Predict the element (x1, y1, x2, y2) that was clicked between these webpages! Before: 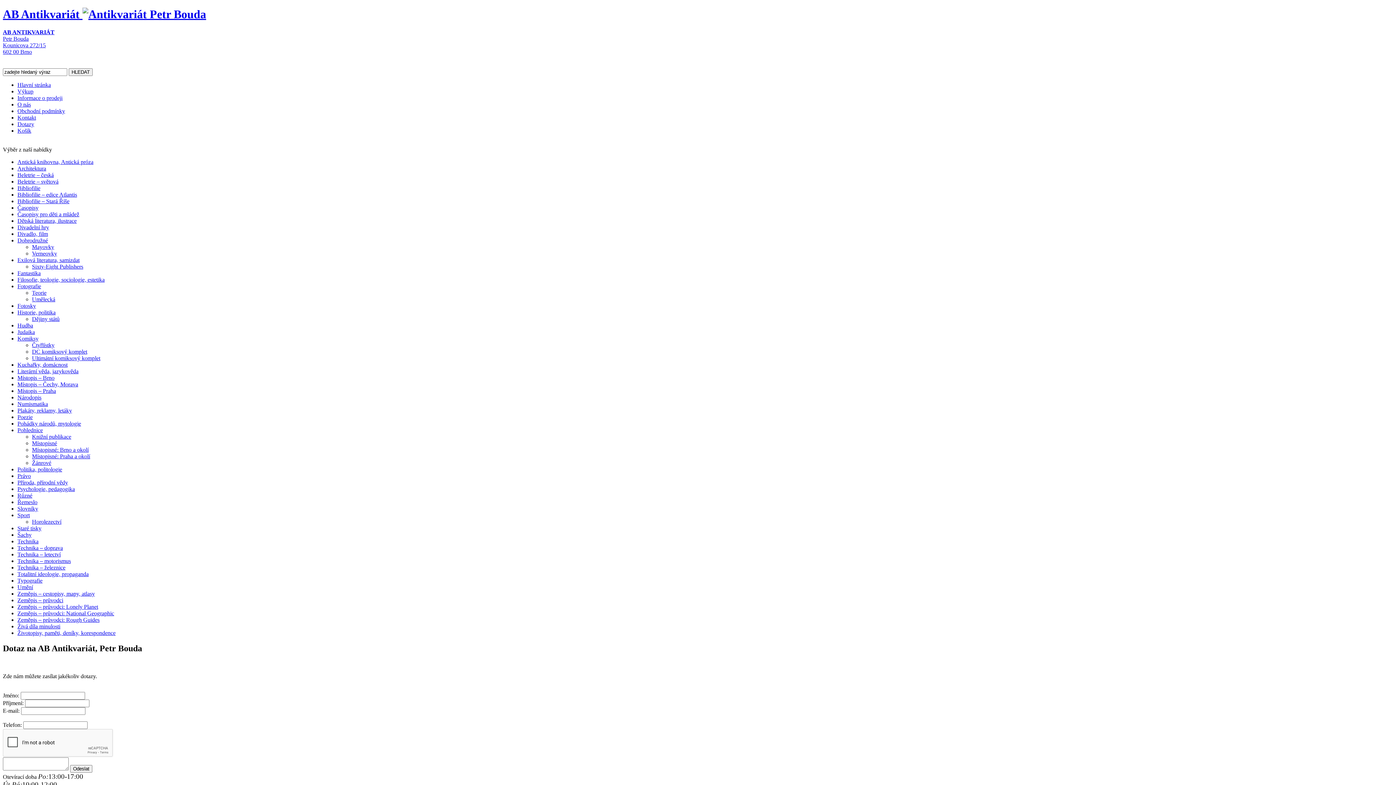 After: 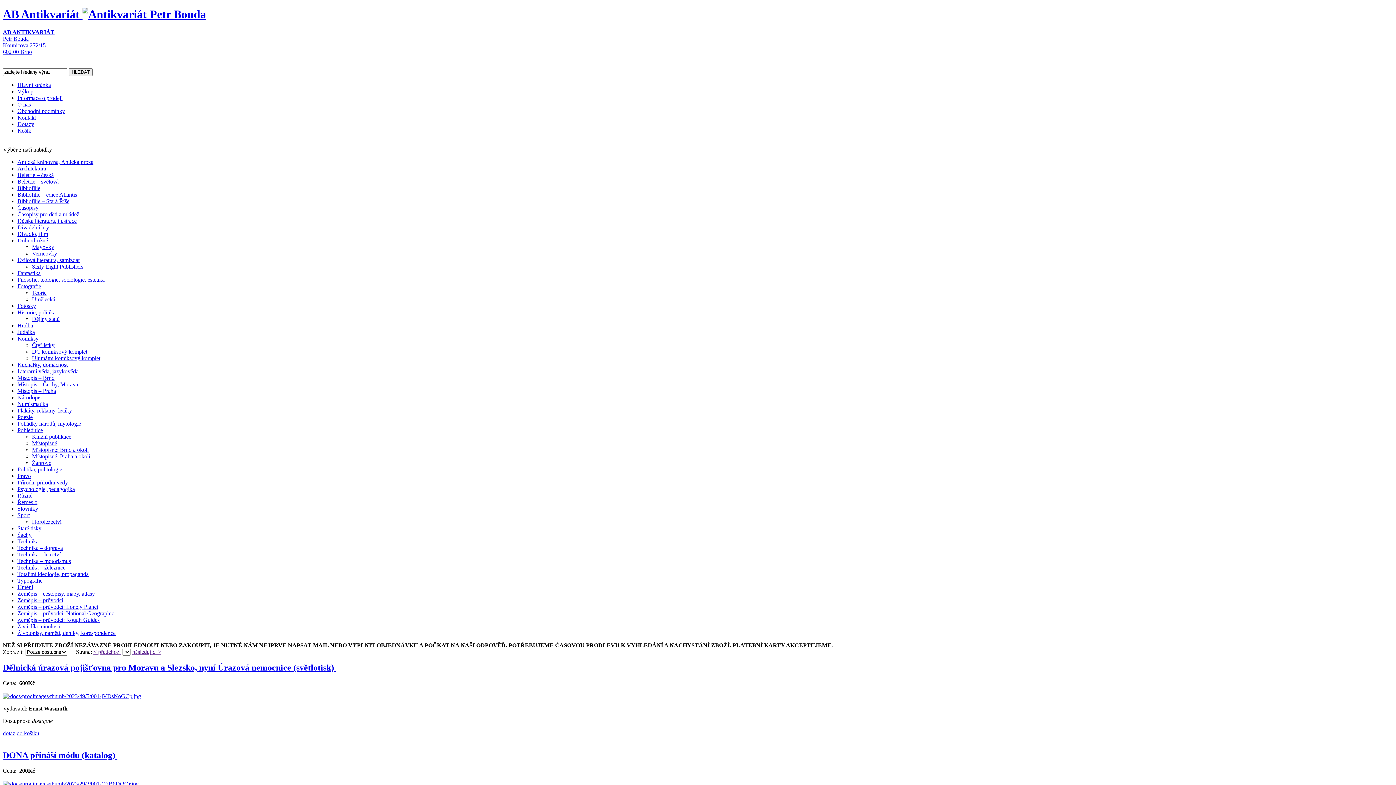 Action: bbox: (17, 407, 72, 413) label: Plakáty, reklamy, letáky